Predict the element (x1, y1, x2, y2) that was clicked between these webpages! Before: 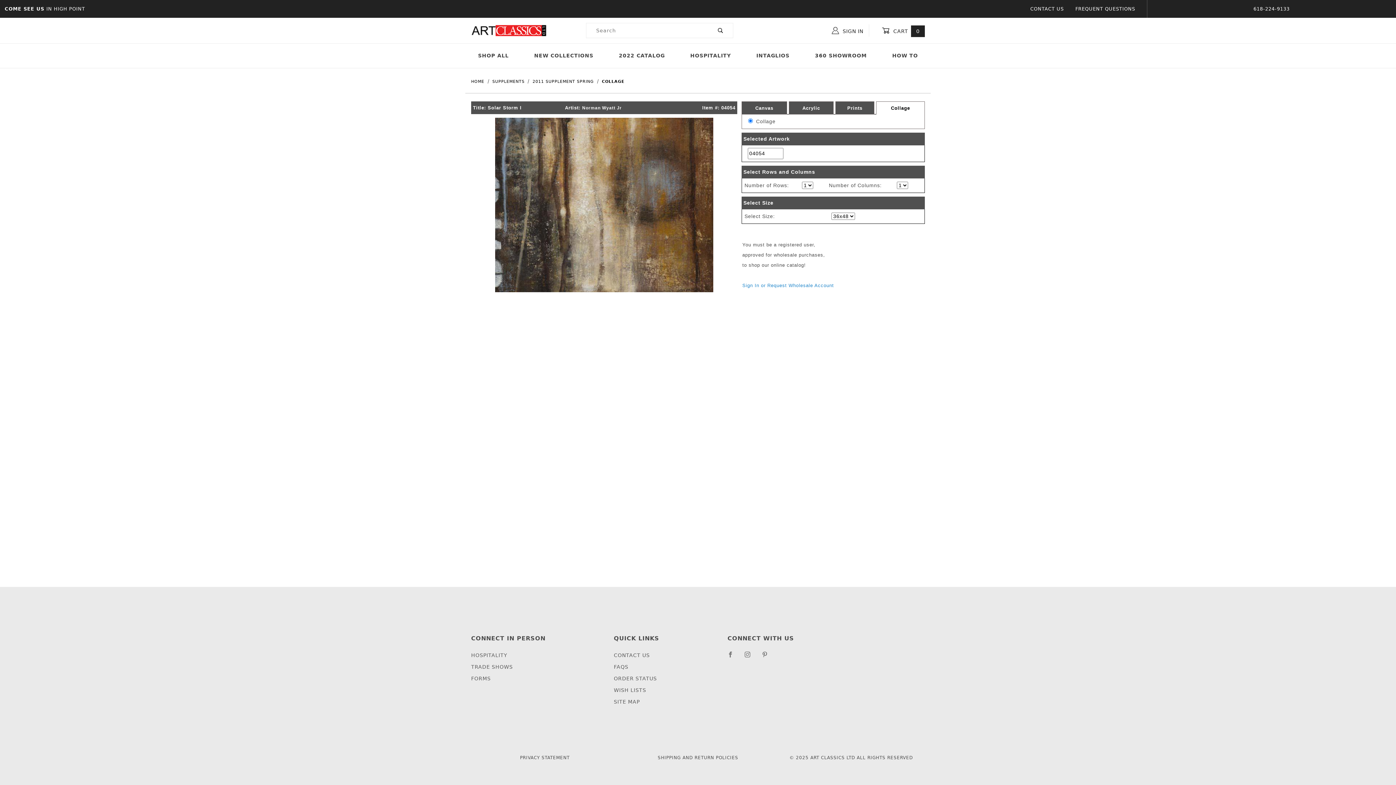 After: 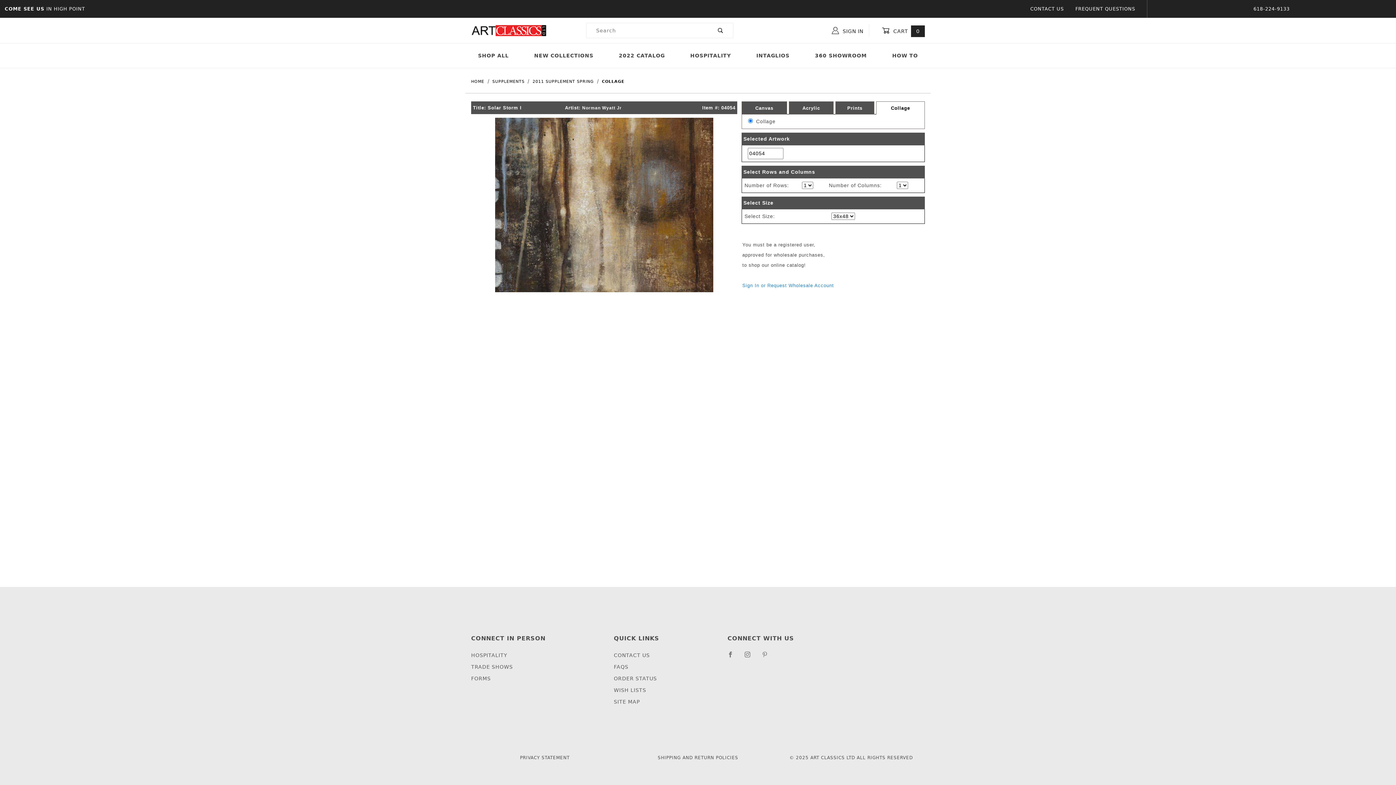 Action: label: Pinterest bbox: (761, 652, 773, 663)